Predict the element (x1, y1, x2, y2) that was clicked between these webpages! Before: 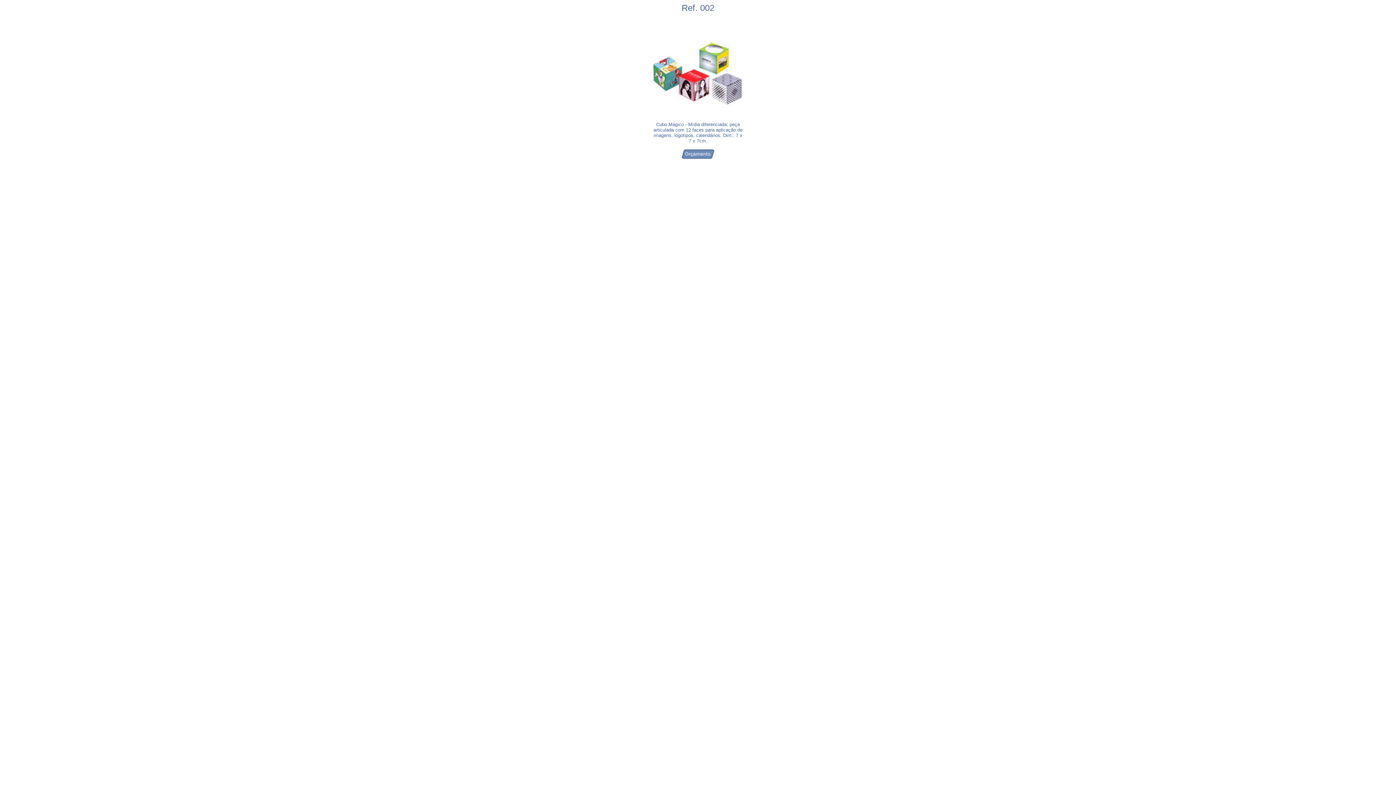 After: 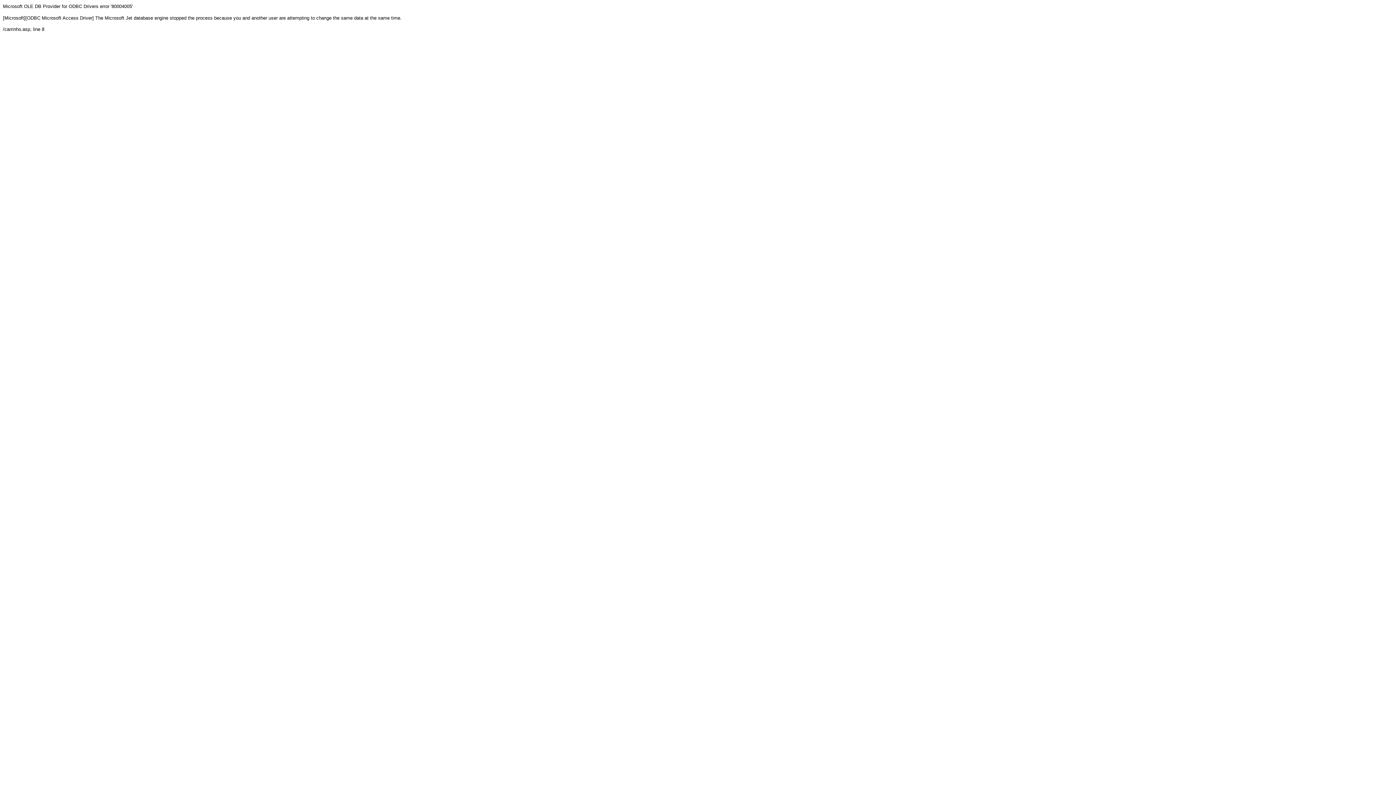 Action: bbox: (681, 153, 714, 160)